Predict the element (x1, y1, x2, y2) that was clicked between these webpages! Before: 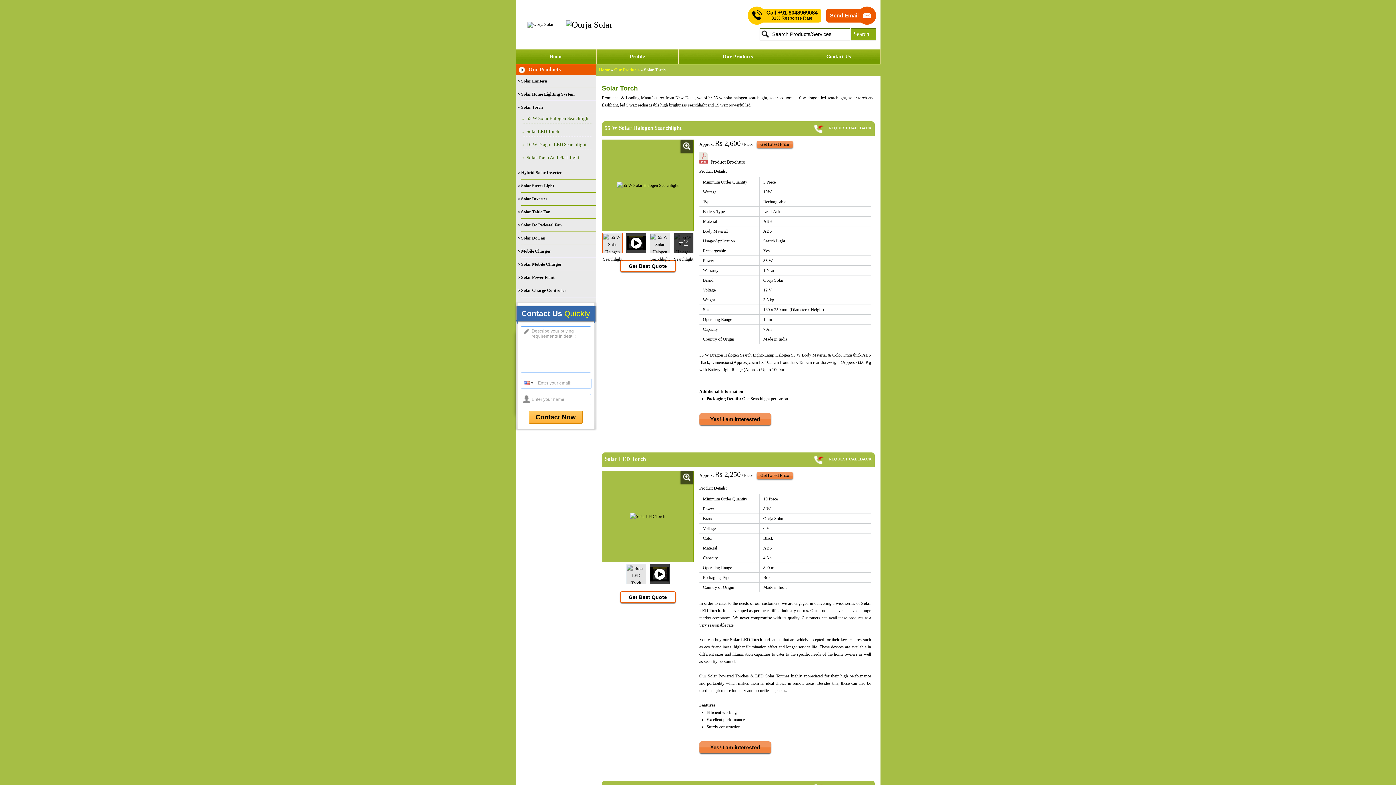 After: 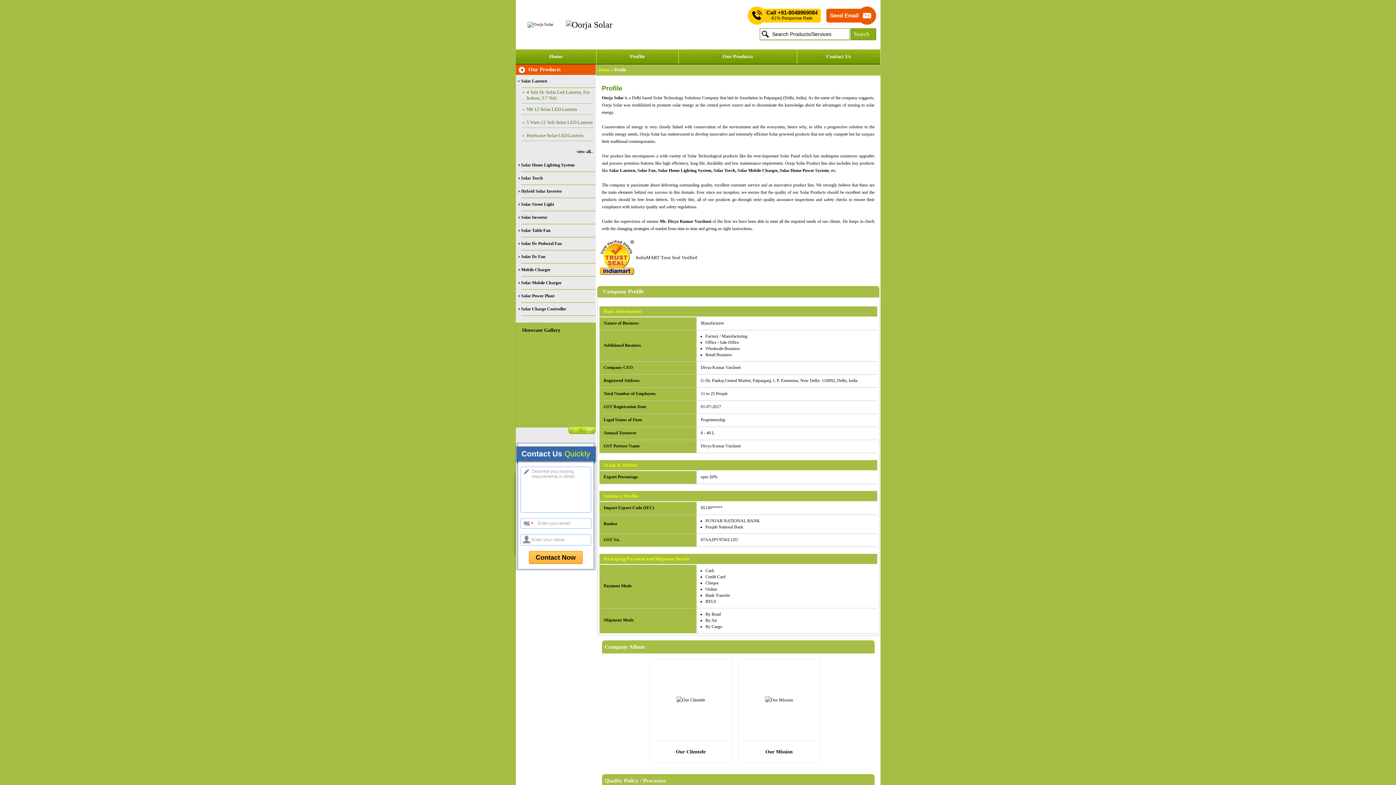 Action: bbox: (596, 49, 678, 64) label: Profile